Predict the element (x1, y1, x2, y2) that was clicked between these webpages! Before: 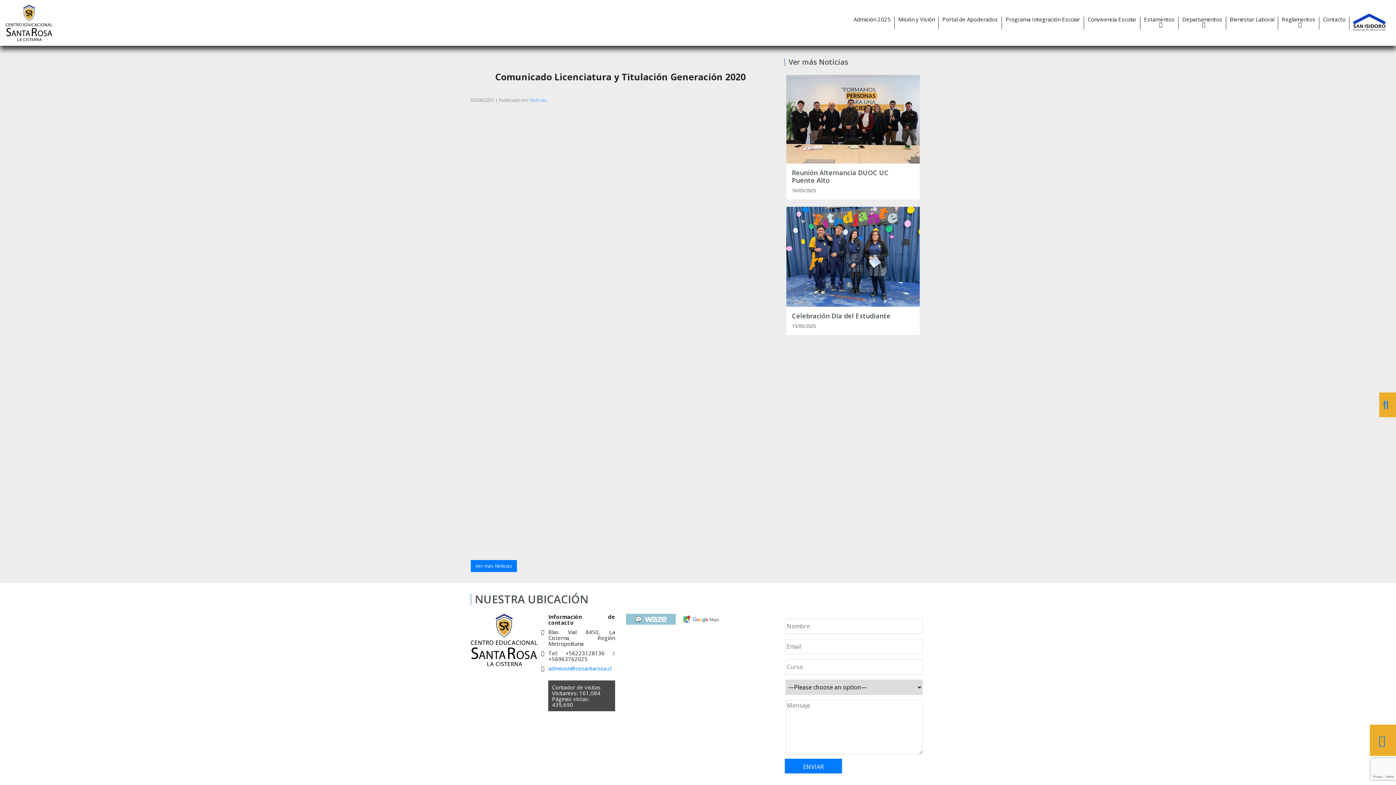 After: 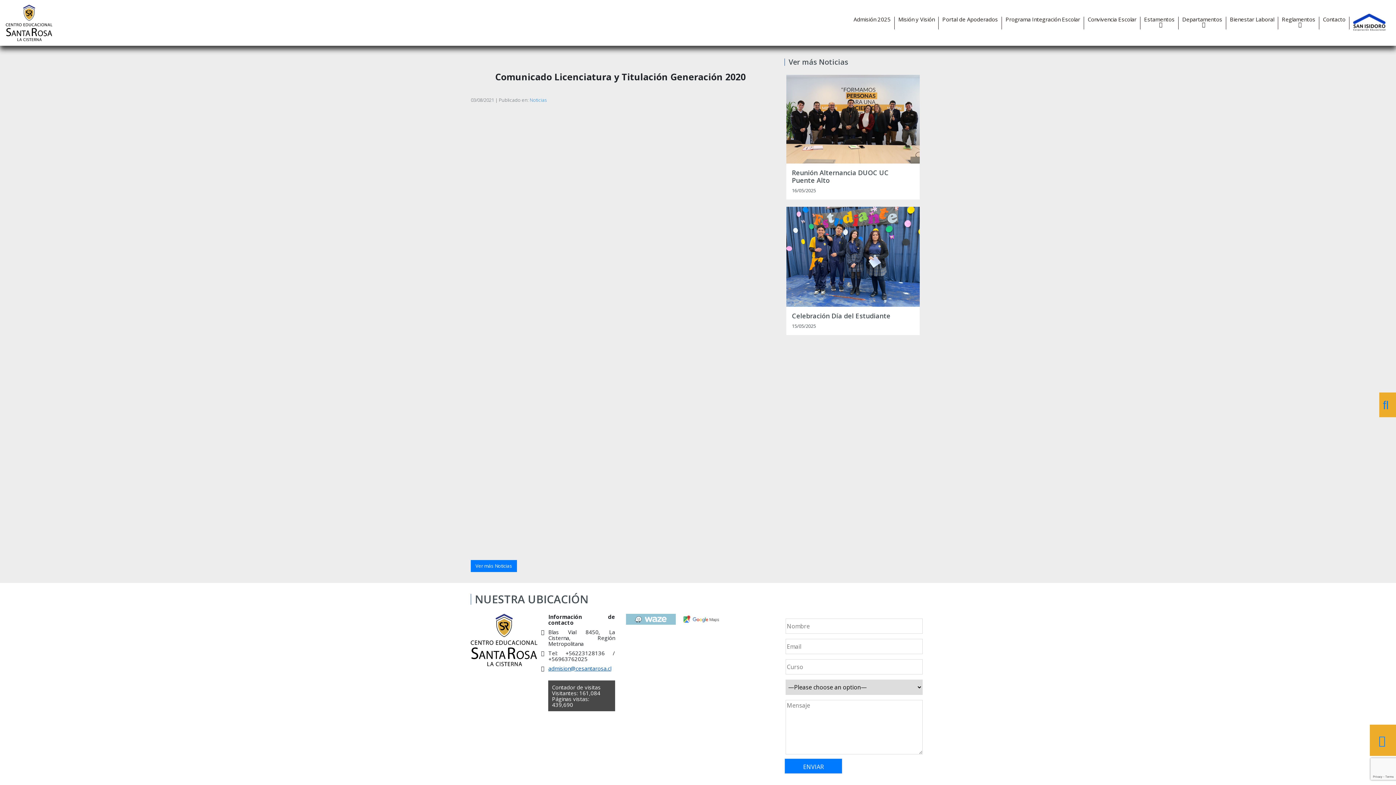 Action: bbox: (548, 665, 611, 672) label: admision@cesantarosa.cl